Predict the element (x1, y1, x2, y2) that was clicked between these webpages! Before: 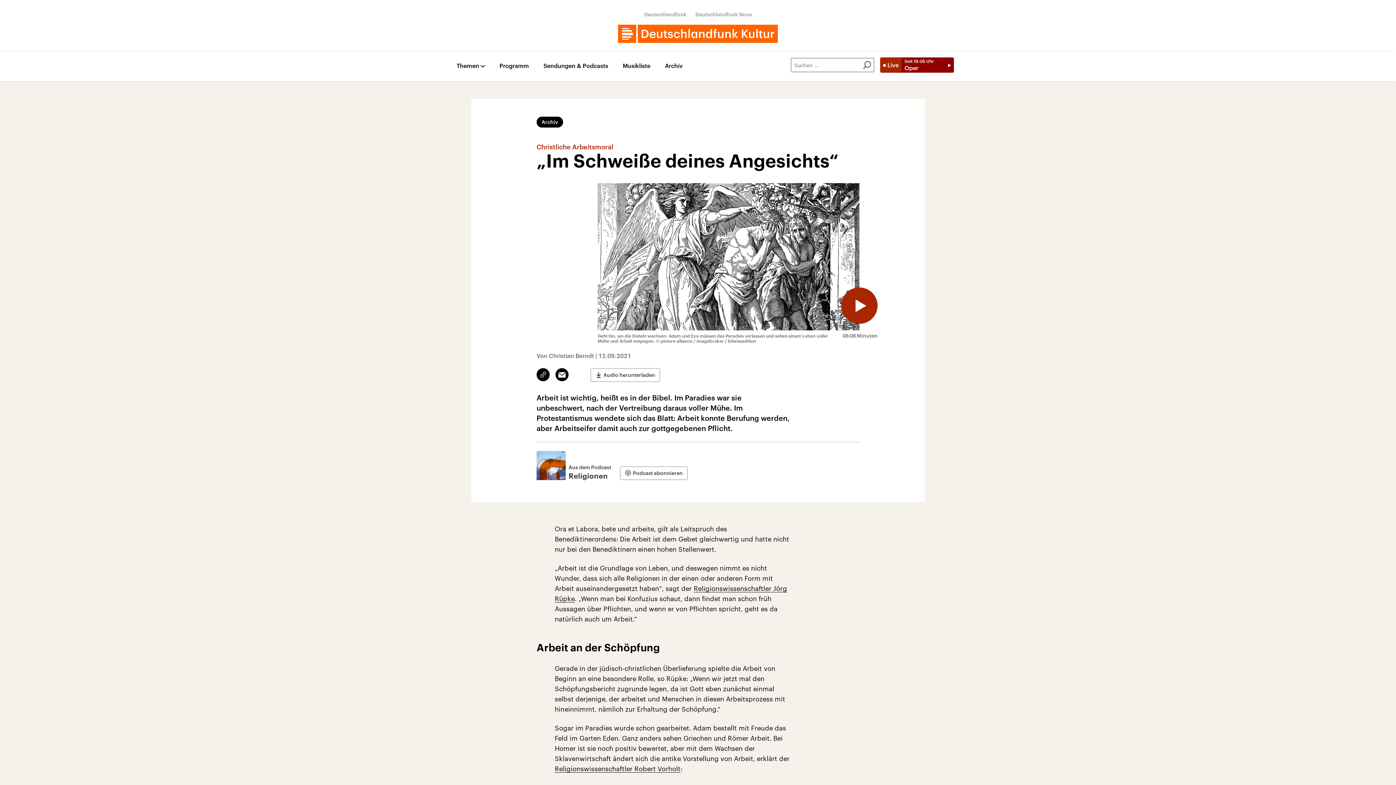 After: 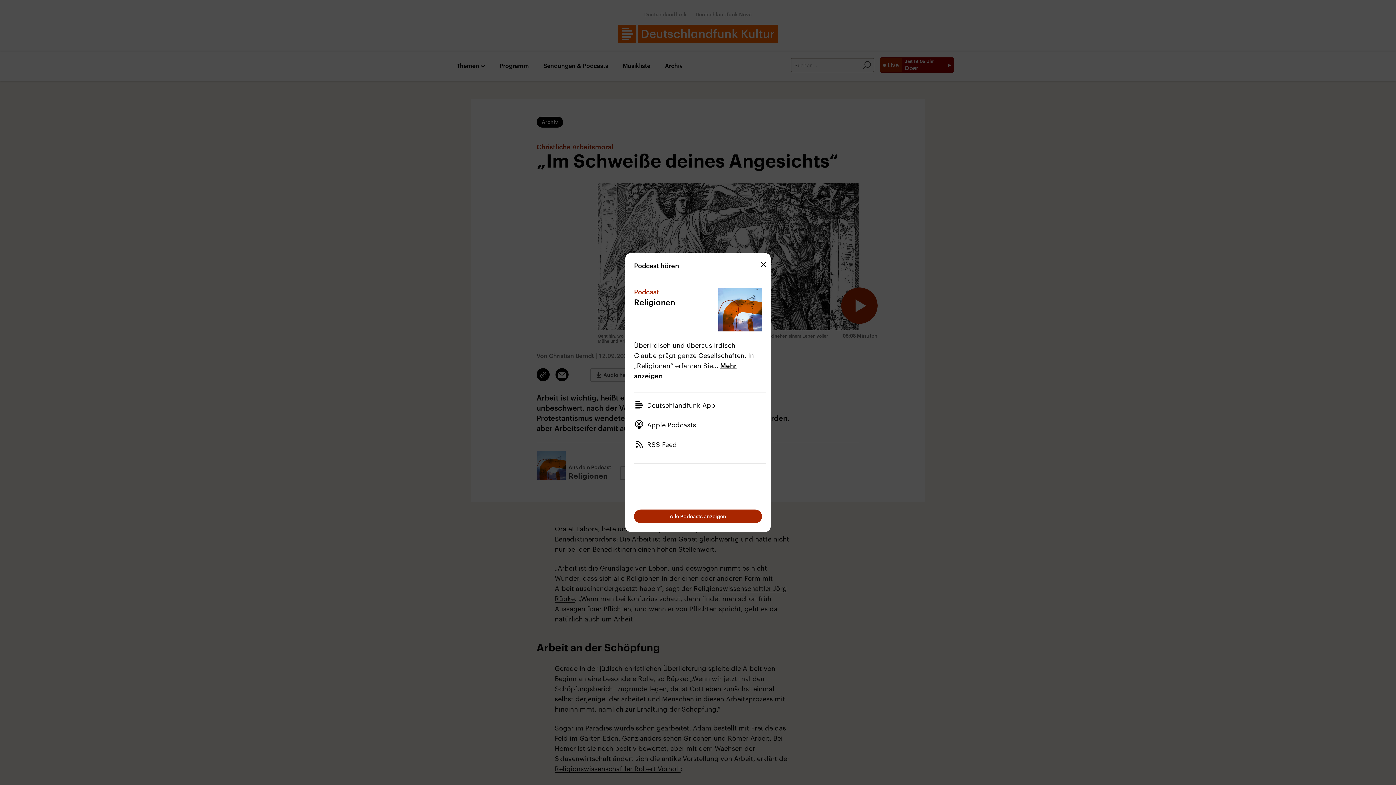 Action: label: Podcast abonnieren bbox: (620, 466, 688, 480)